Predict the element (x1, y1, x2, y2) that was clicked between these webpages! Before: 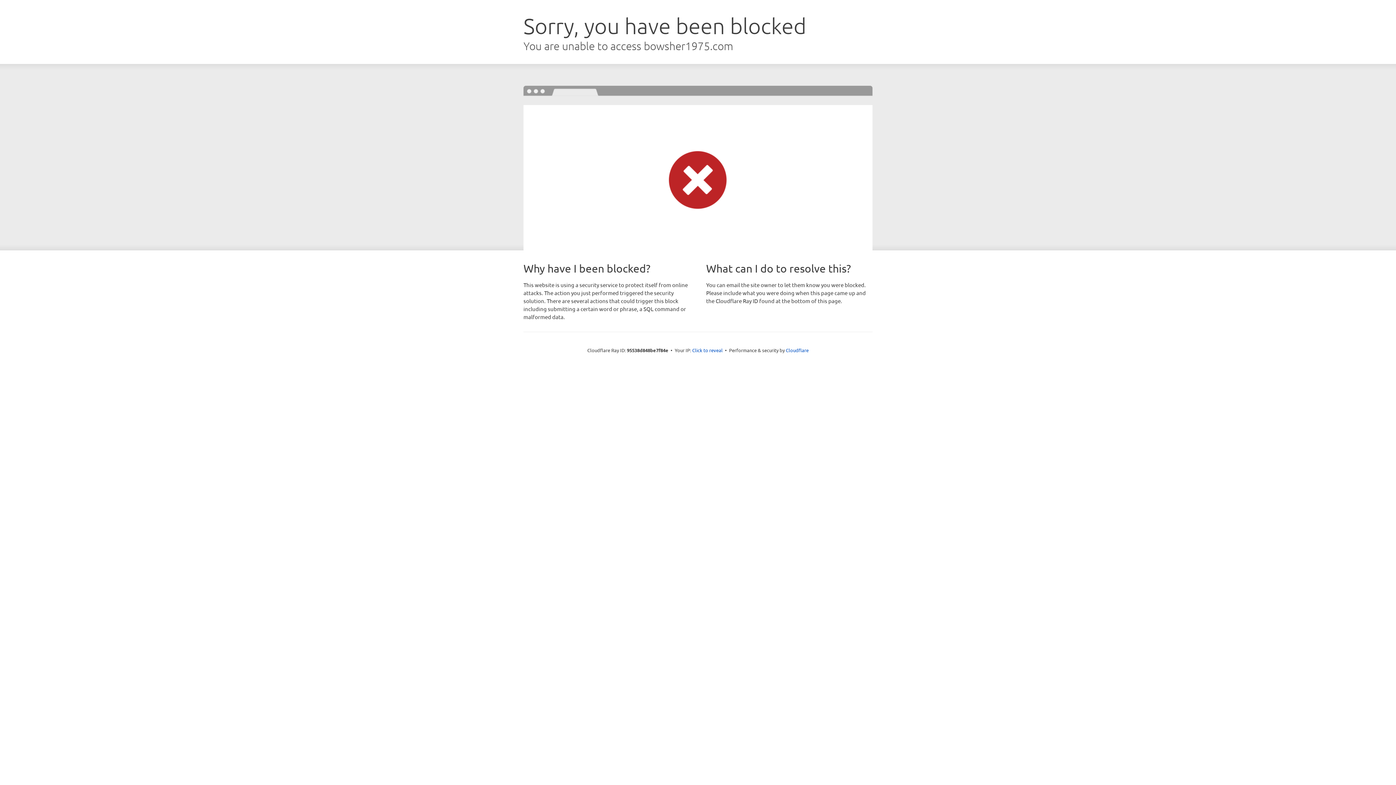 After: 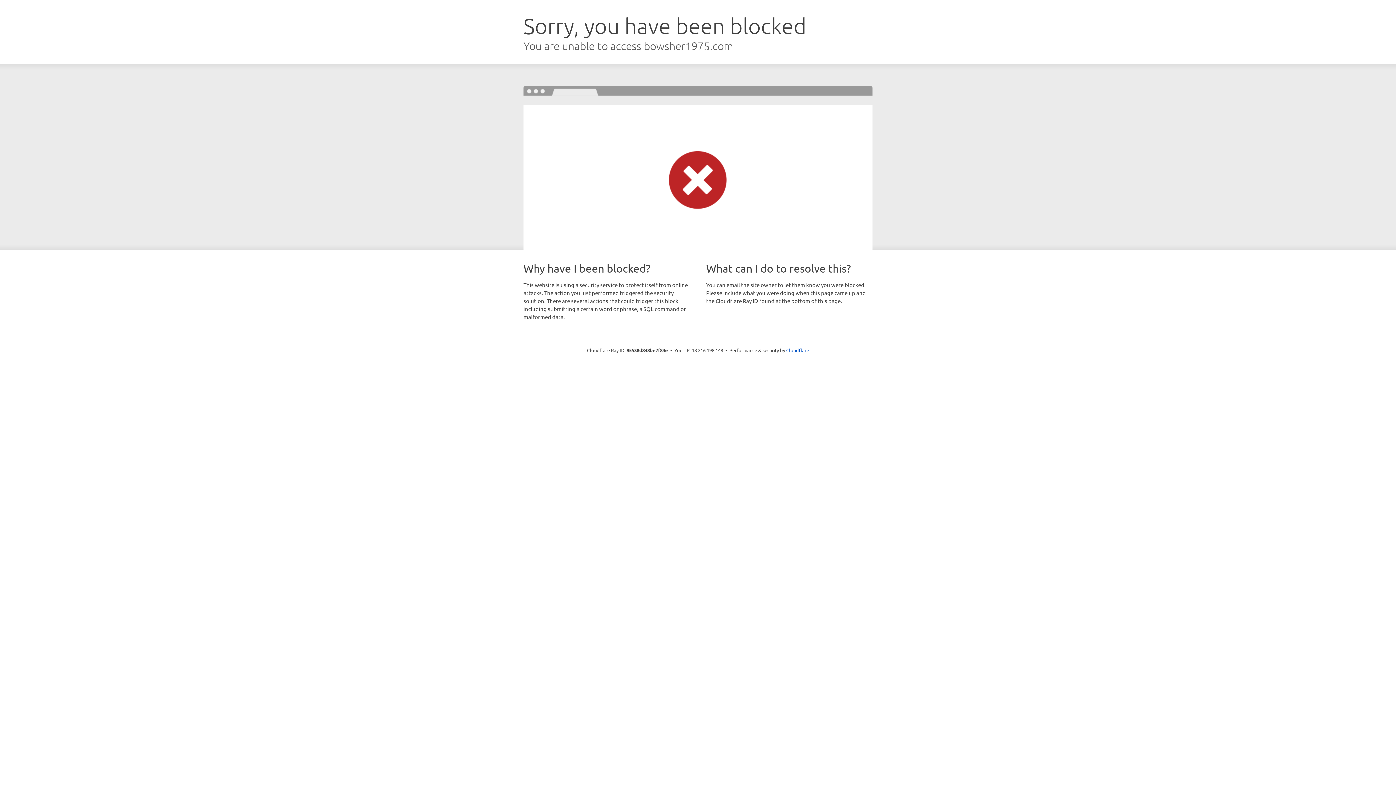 Action: bbox: (692, 346, 722, 353) label: Click to reveal